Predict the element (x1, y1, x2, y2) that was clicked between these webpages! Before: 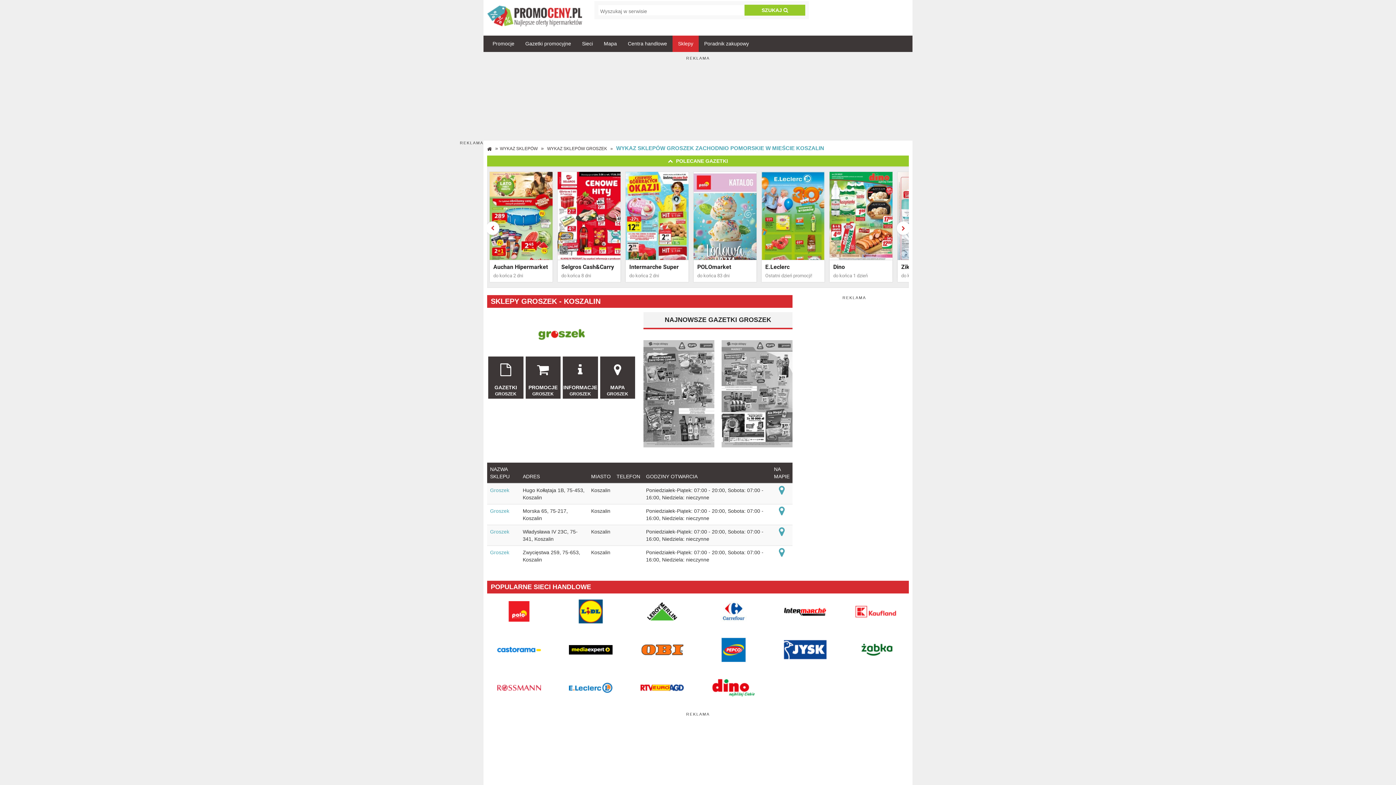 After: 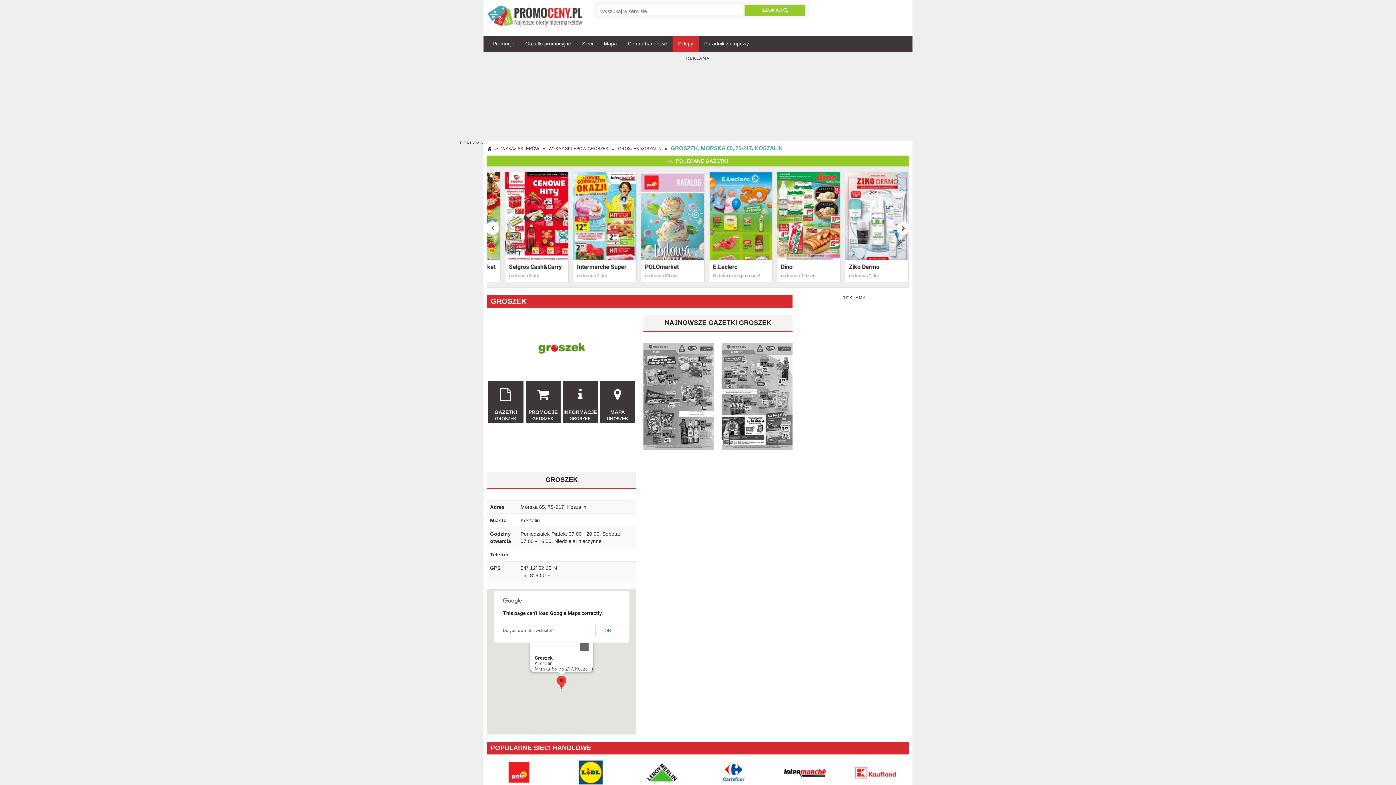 Action: label: Groszek bbox: (490, 508, 509, 514)